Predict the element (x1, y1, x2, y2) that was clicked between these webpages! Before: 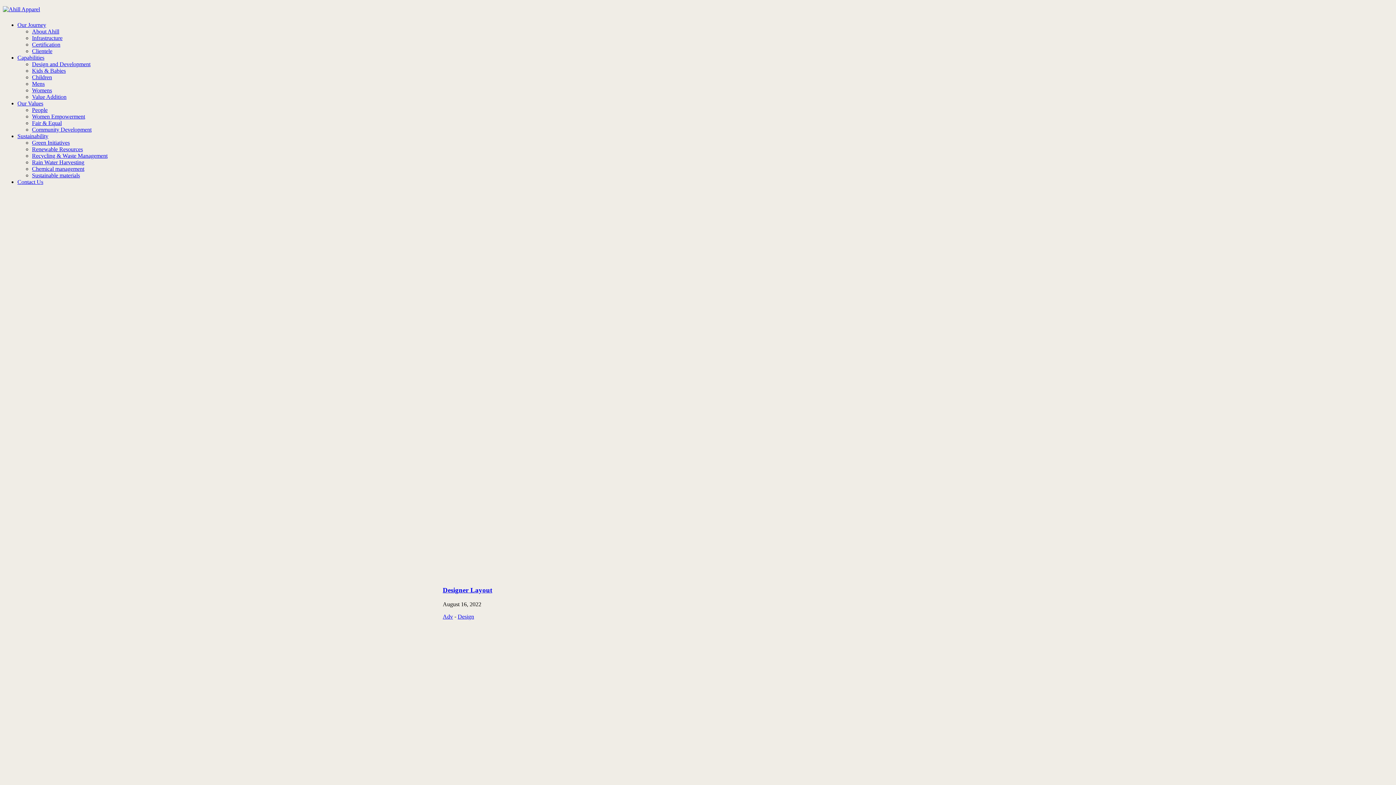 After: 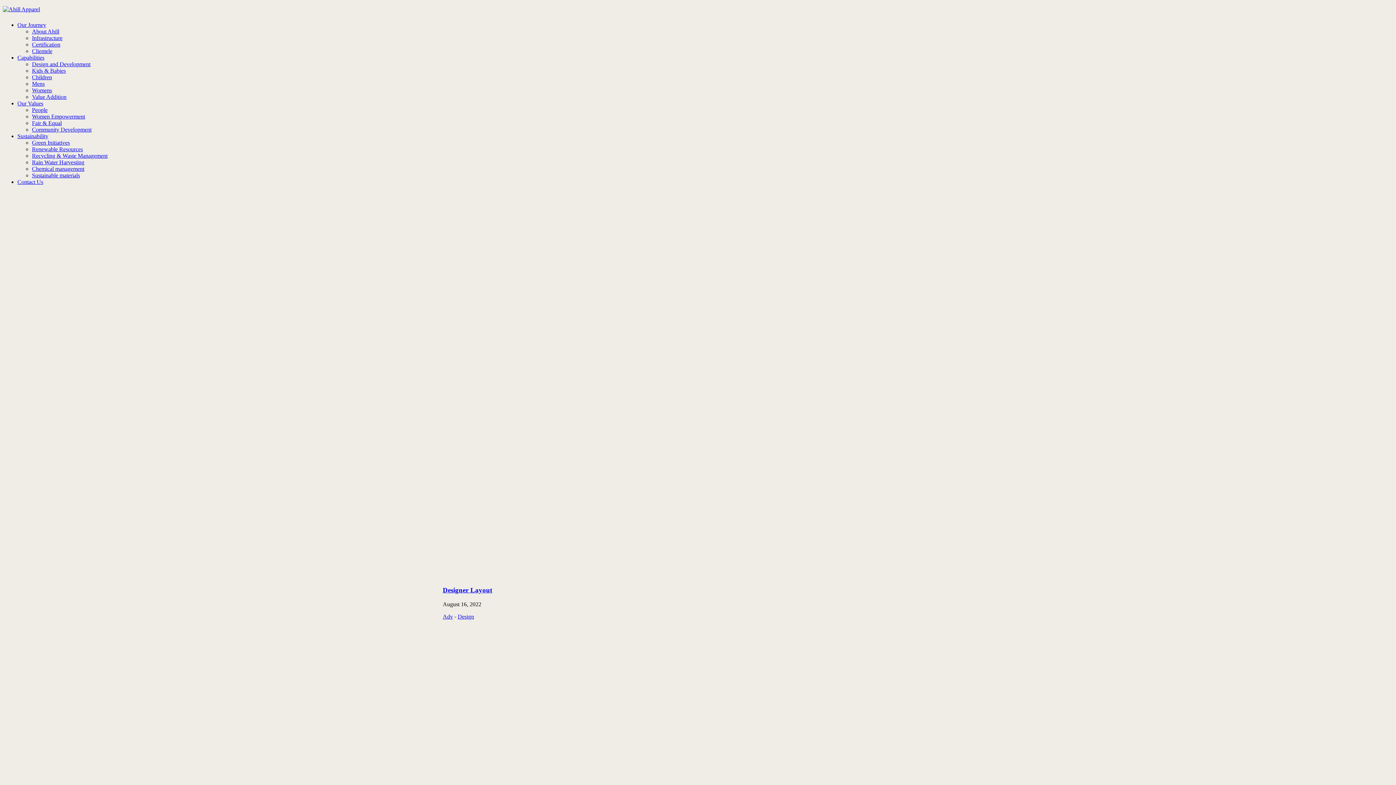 Action: bbox: (32, 28, 59, 34) label: About Ahill